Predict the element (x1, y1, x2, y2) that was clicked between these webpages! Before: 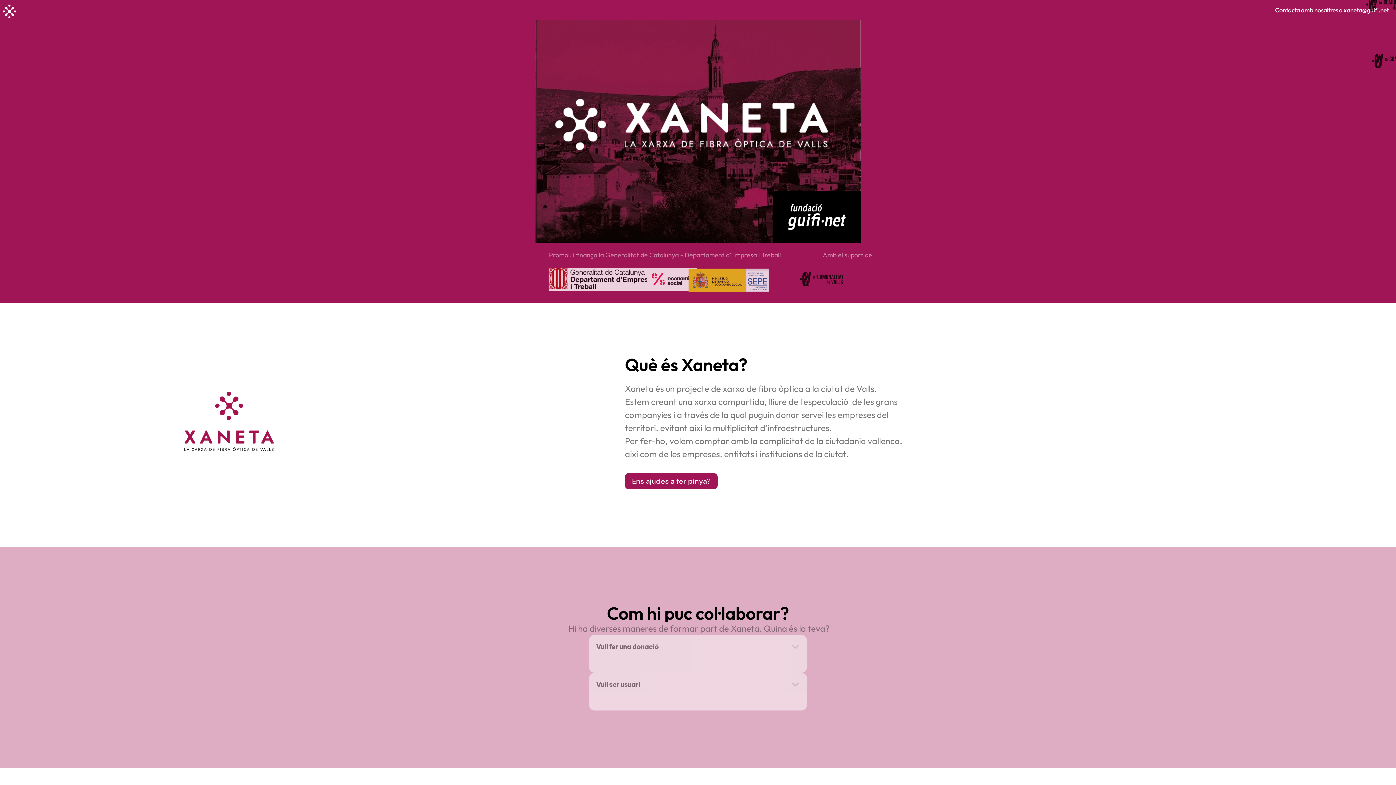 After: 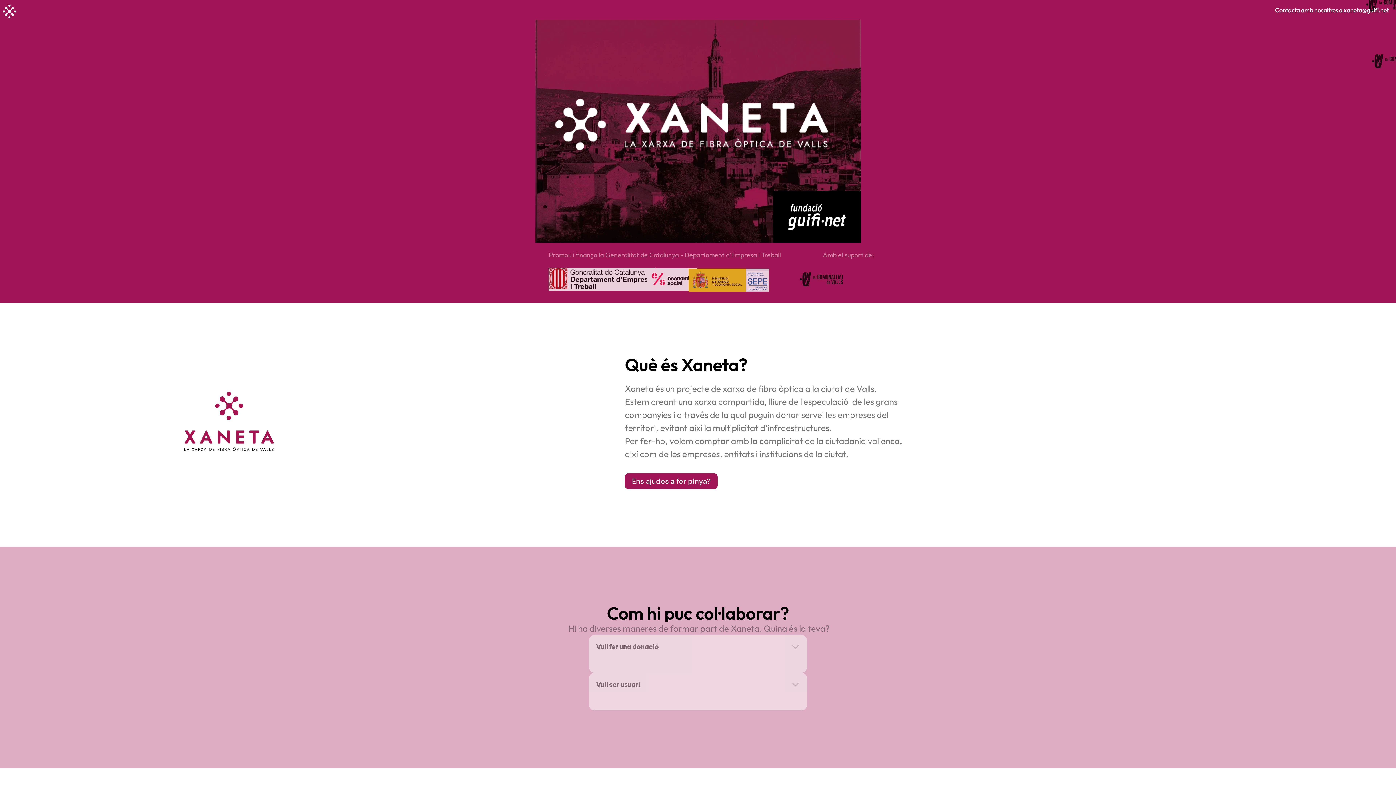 Action: bbox: (632, 477, 710, 485) label: Ens ajudes a fer pinya?
